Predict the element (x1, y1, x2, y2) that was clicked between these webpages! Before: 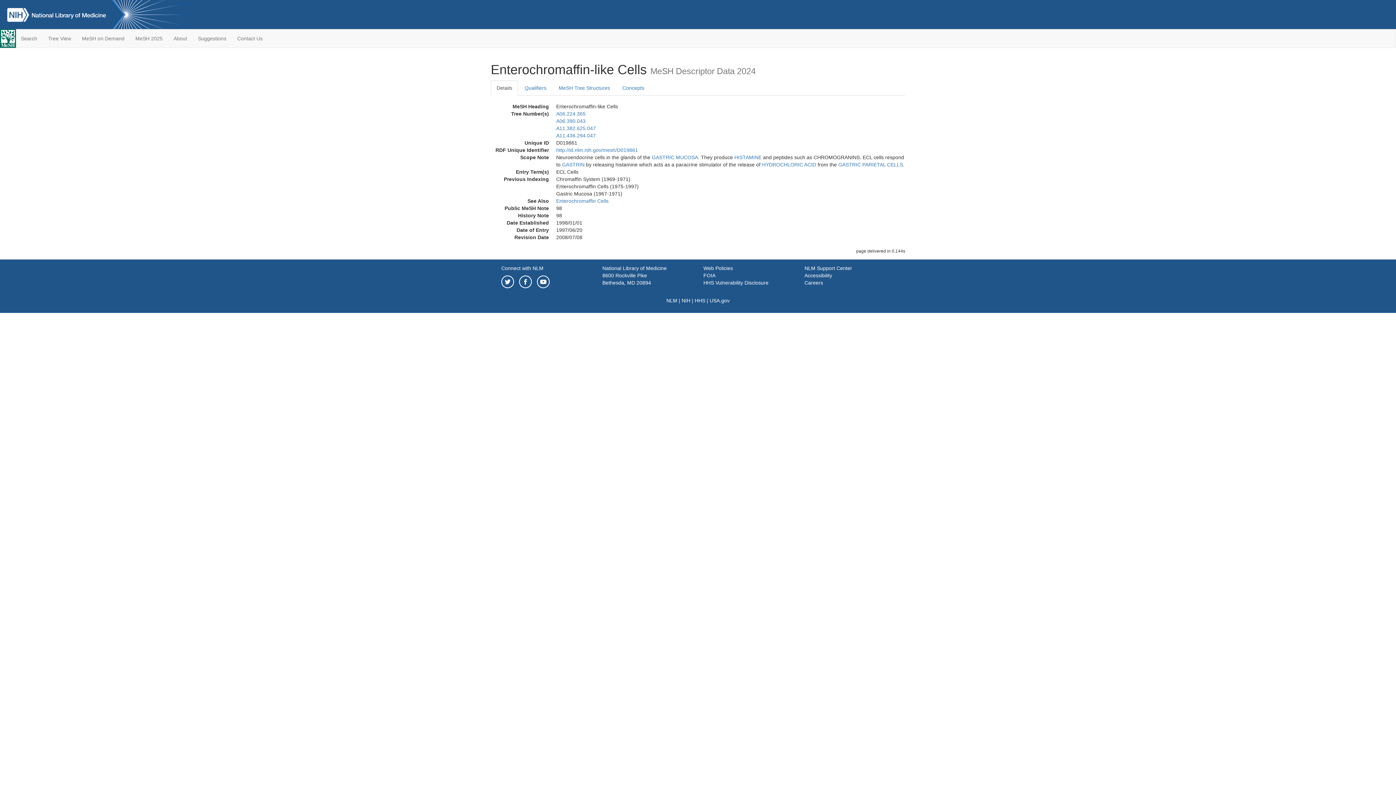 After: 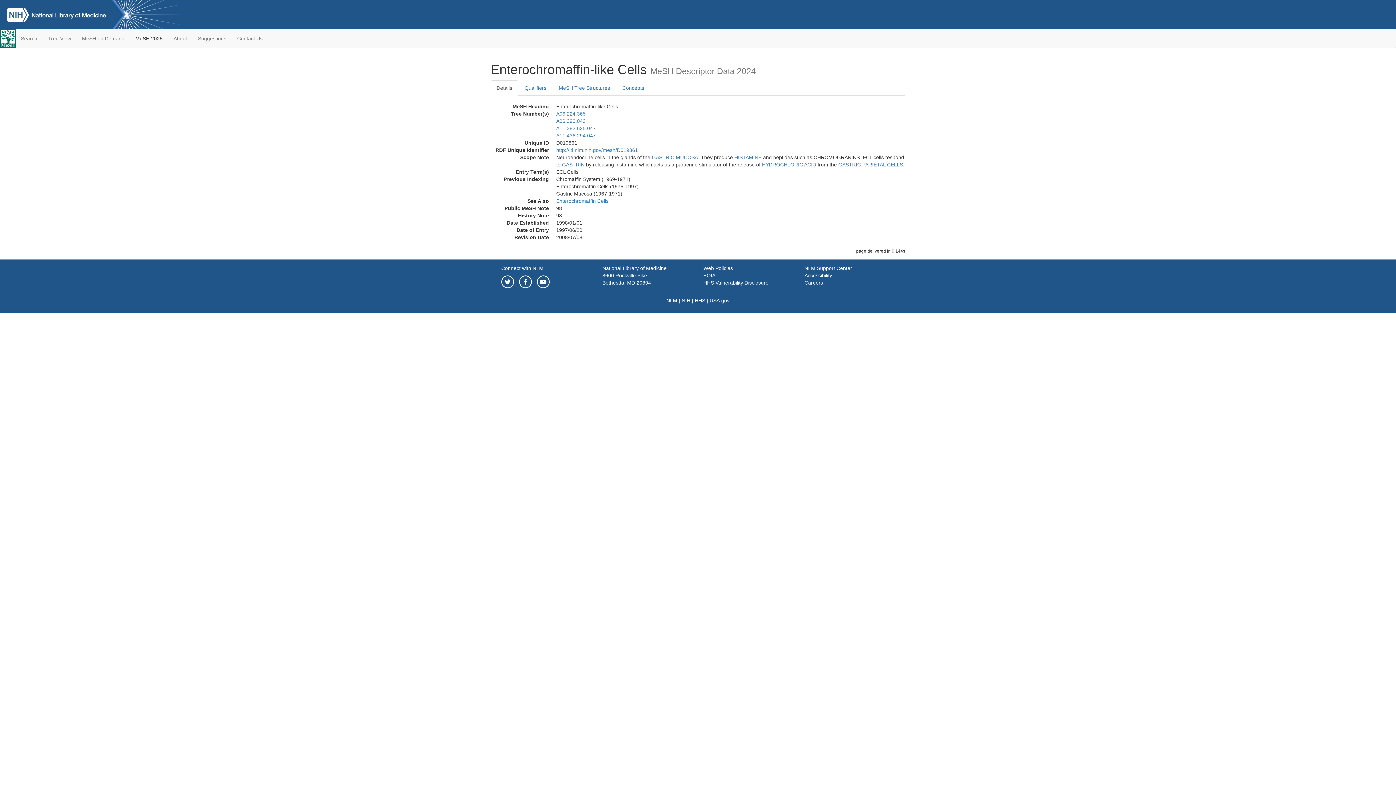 Action: label: MeSH 2025 bbox: (130, 29, 168, 47)